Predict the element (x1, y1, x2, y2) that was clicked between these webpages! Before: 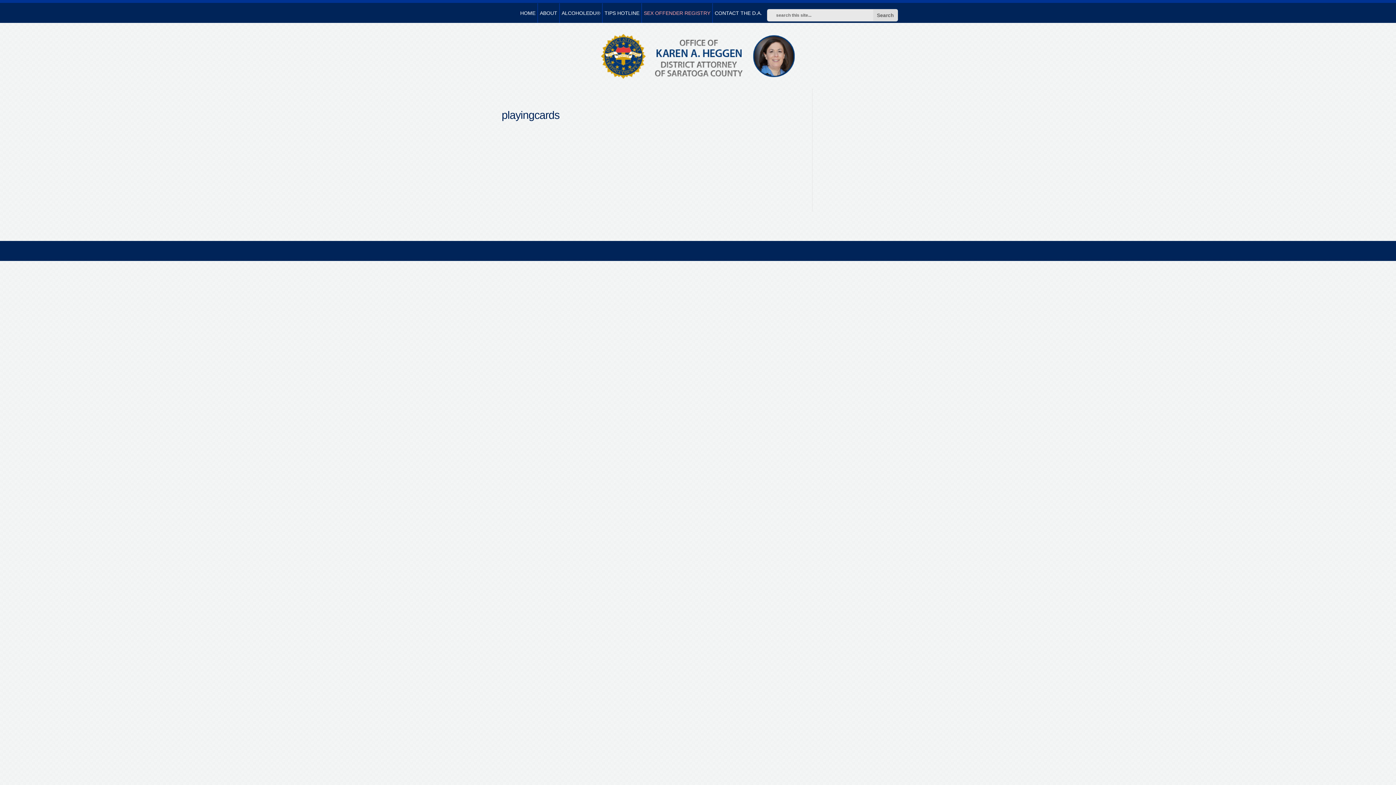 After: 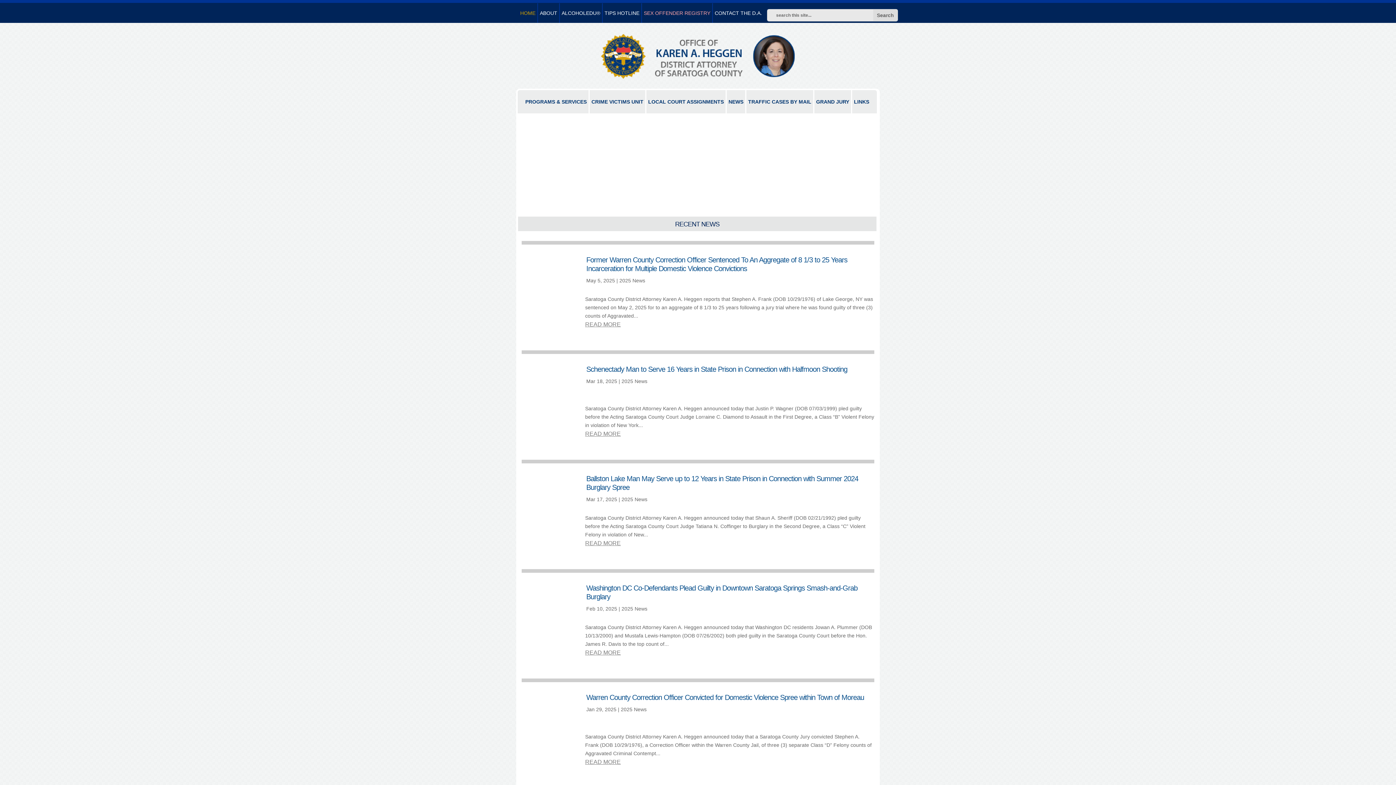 Action: bbox: (601, 74, 795, 80)